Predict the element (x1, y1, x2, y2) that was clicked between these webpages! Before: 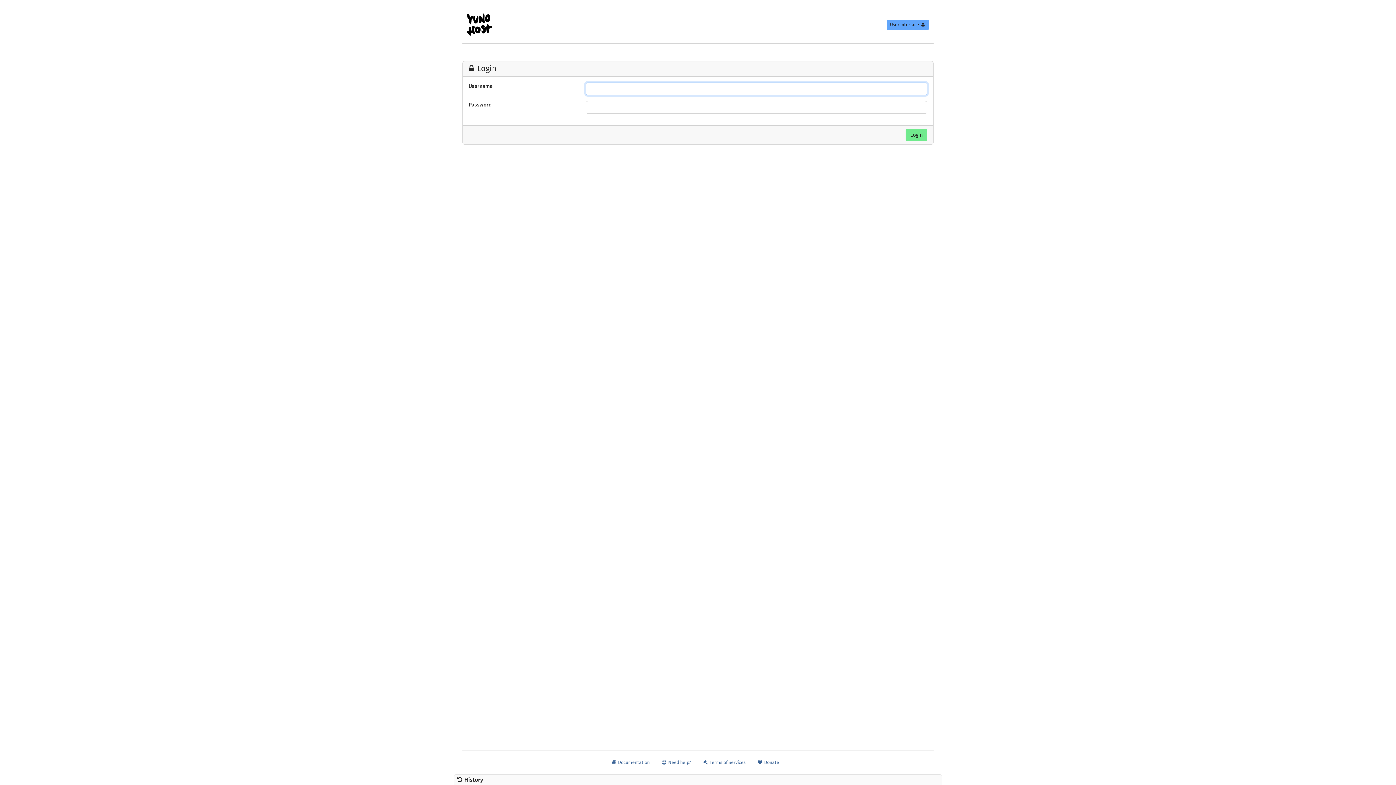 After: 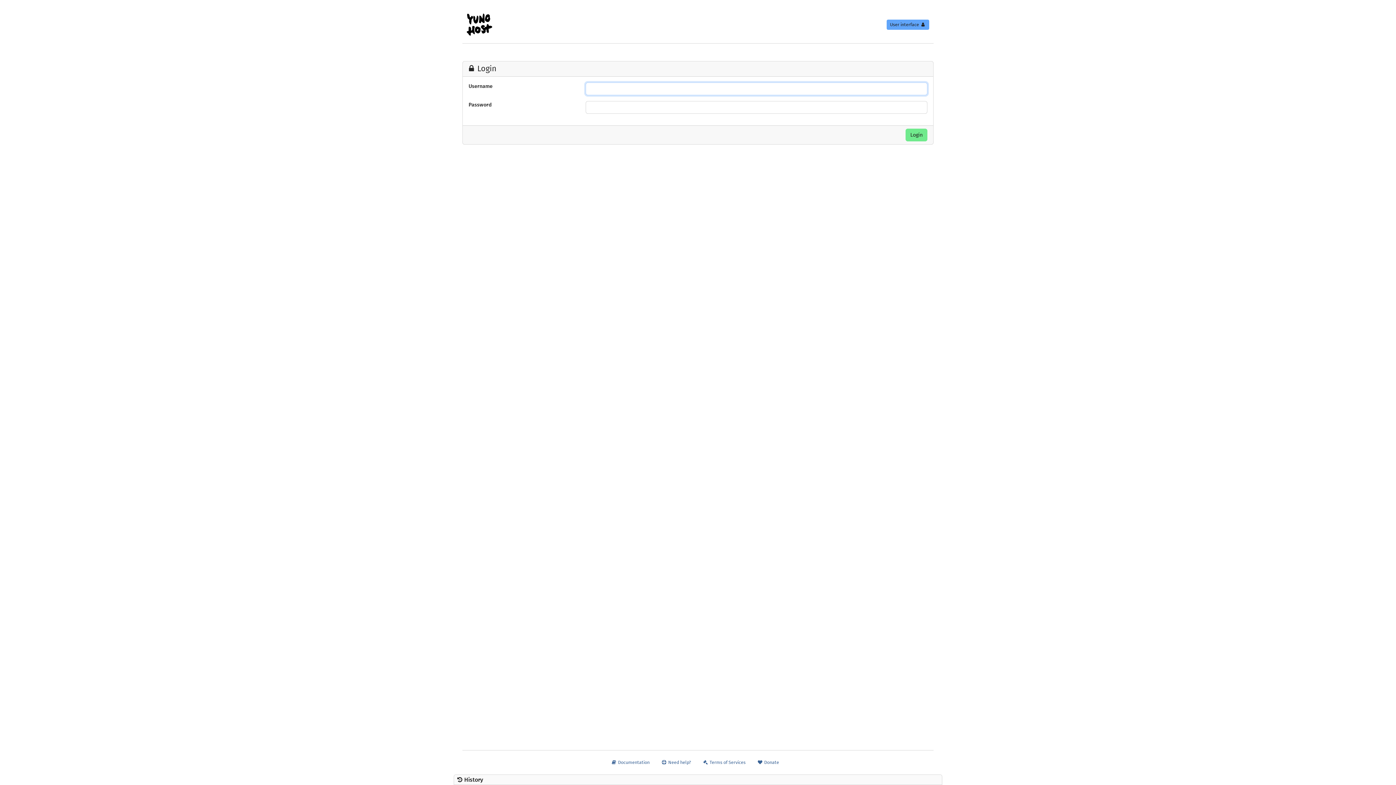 Action: bbox: (886, 19, 929, 29) label: User interface 